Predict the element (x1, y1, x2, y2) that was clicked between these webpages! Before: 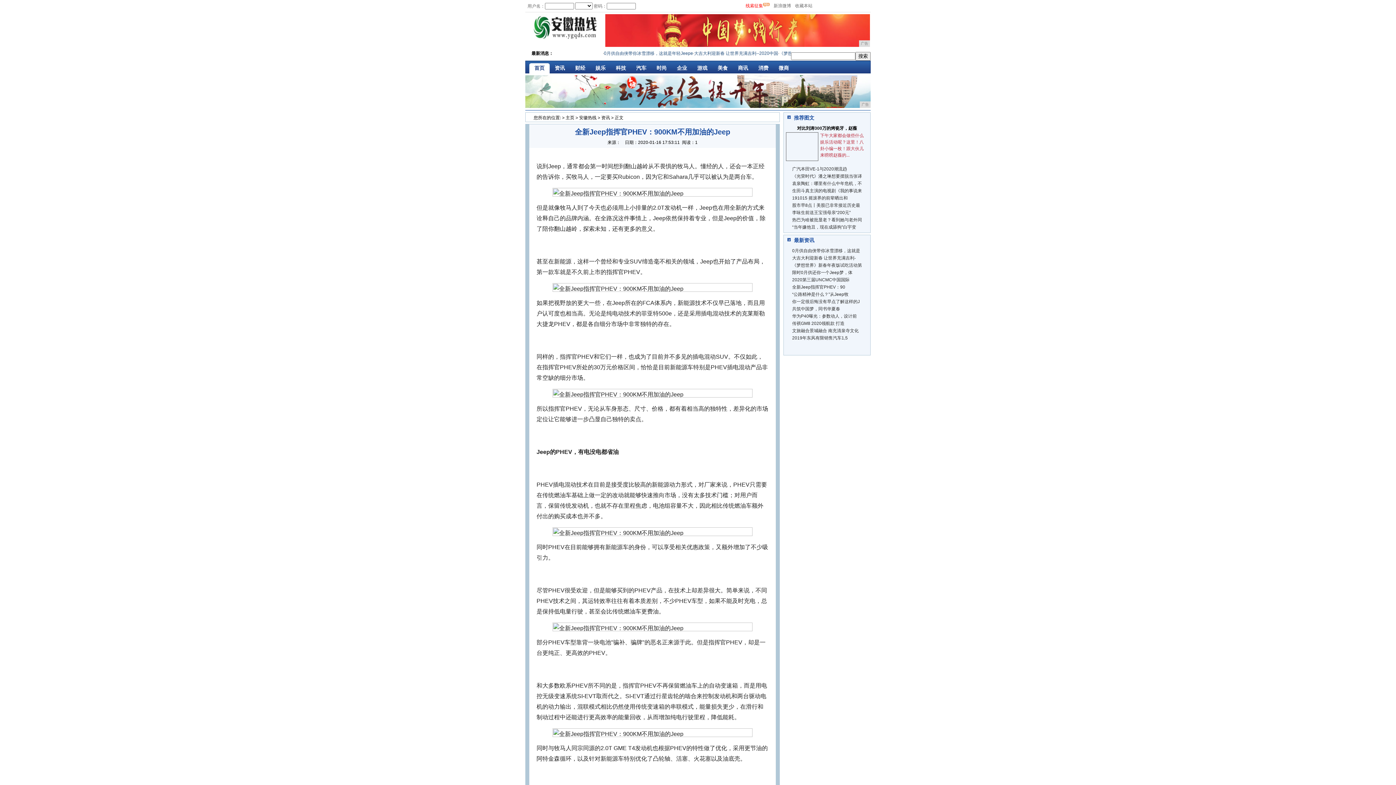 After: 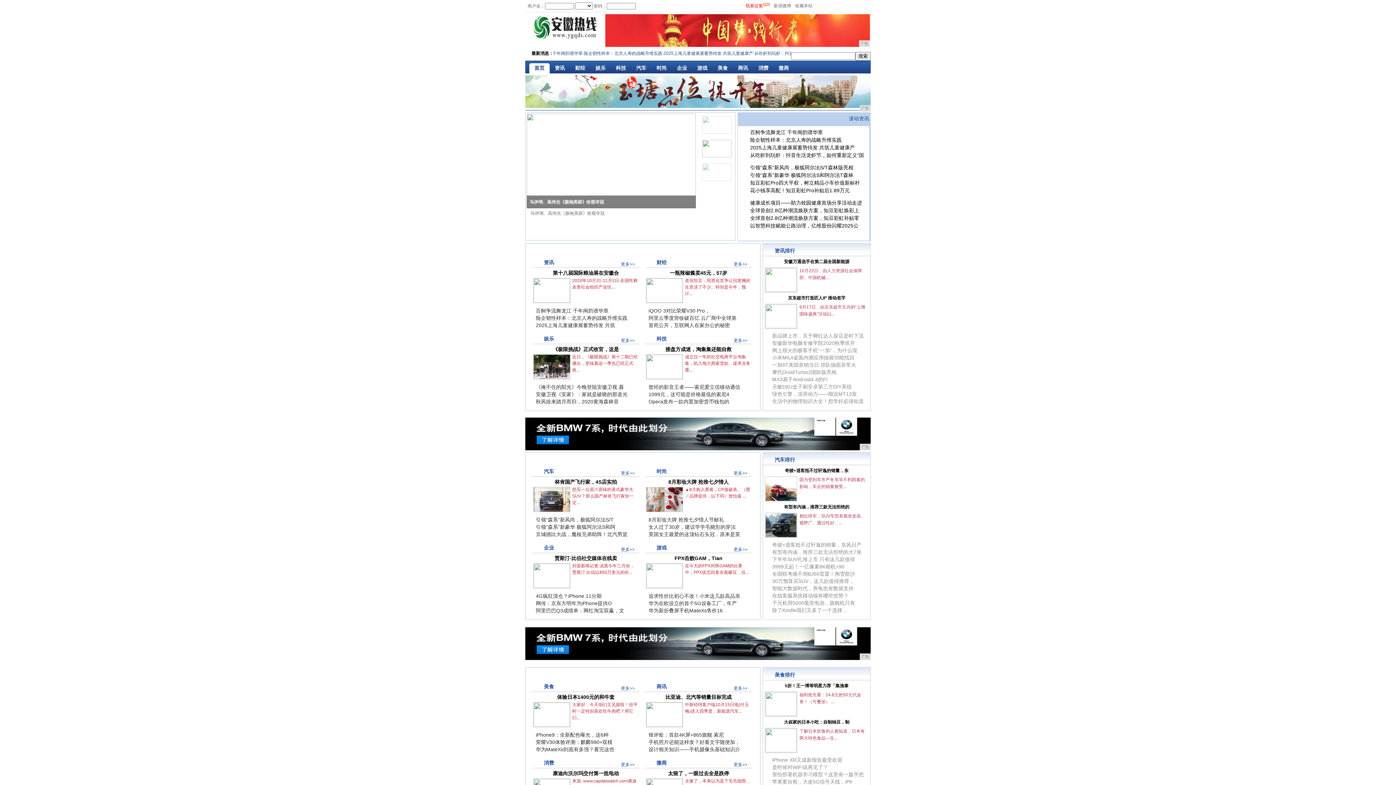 Action: label: 安徽热线 bbox: (579, 115, 596, 120)